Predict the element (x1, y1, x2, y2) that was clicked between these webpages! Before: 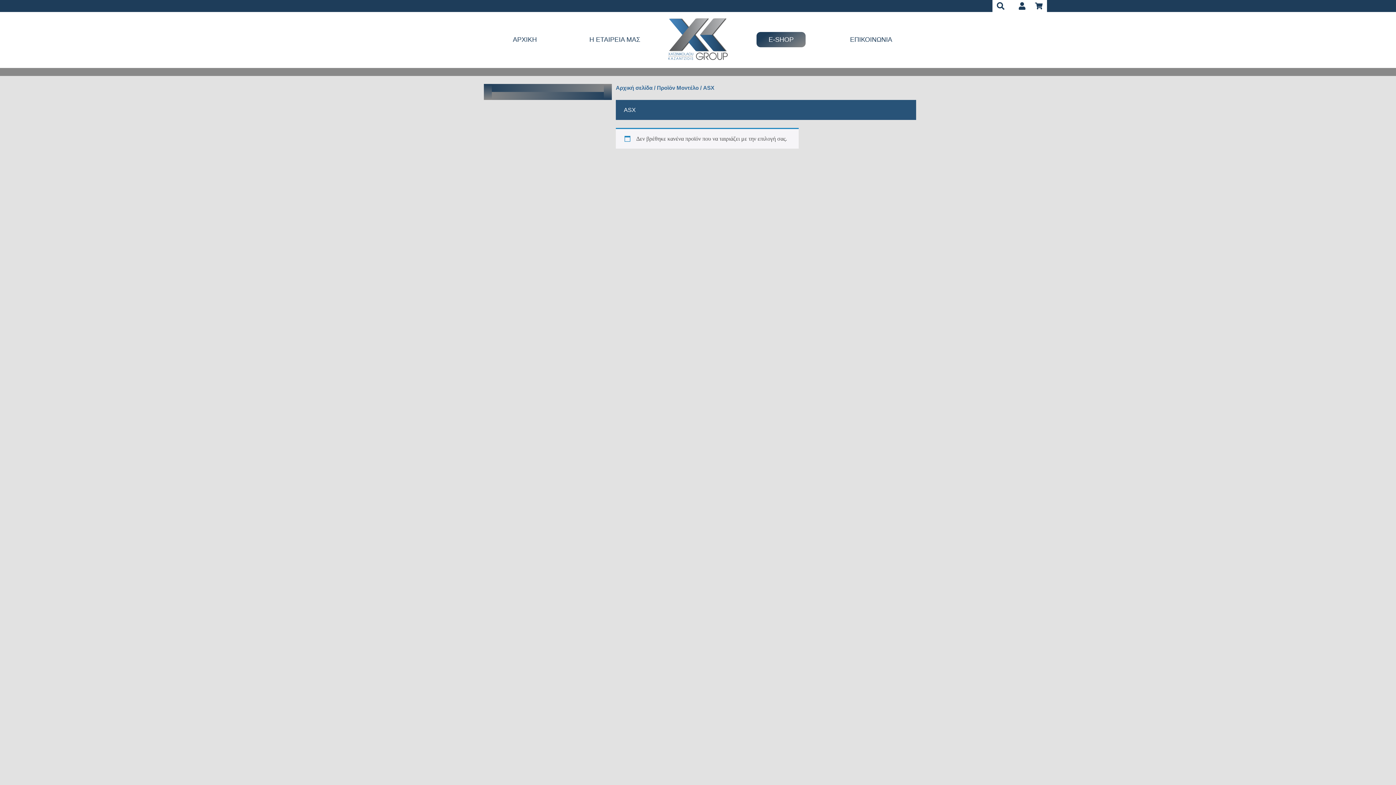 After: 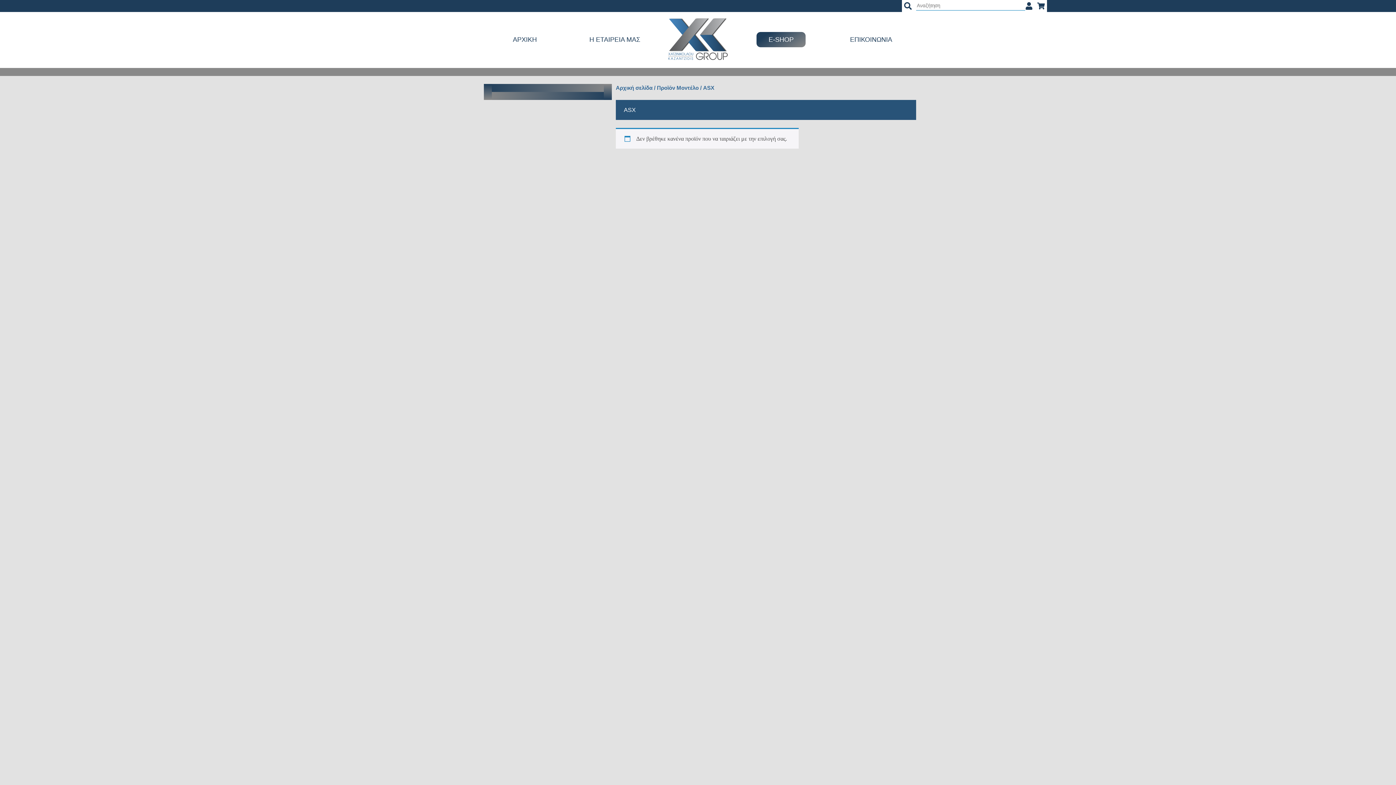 Action: bbox: (995, 0, 1007, 12)